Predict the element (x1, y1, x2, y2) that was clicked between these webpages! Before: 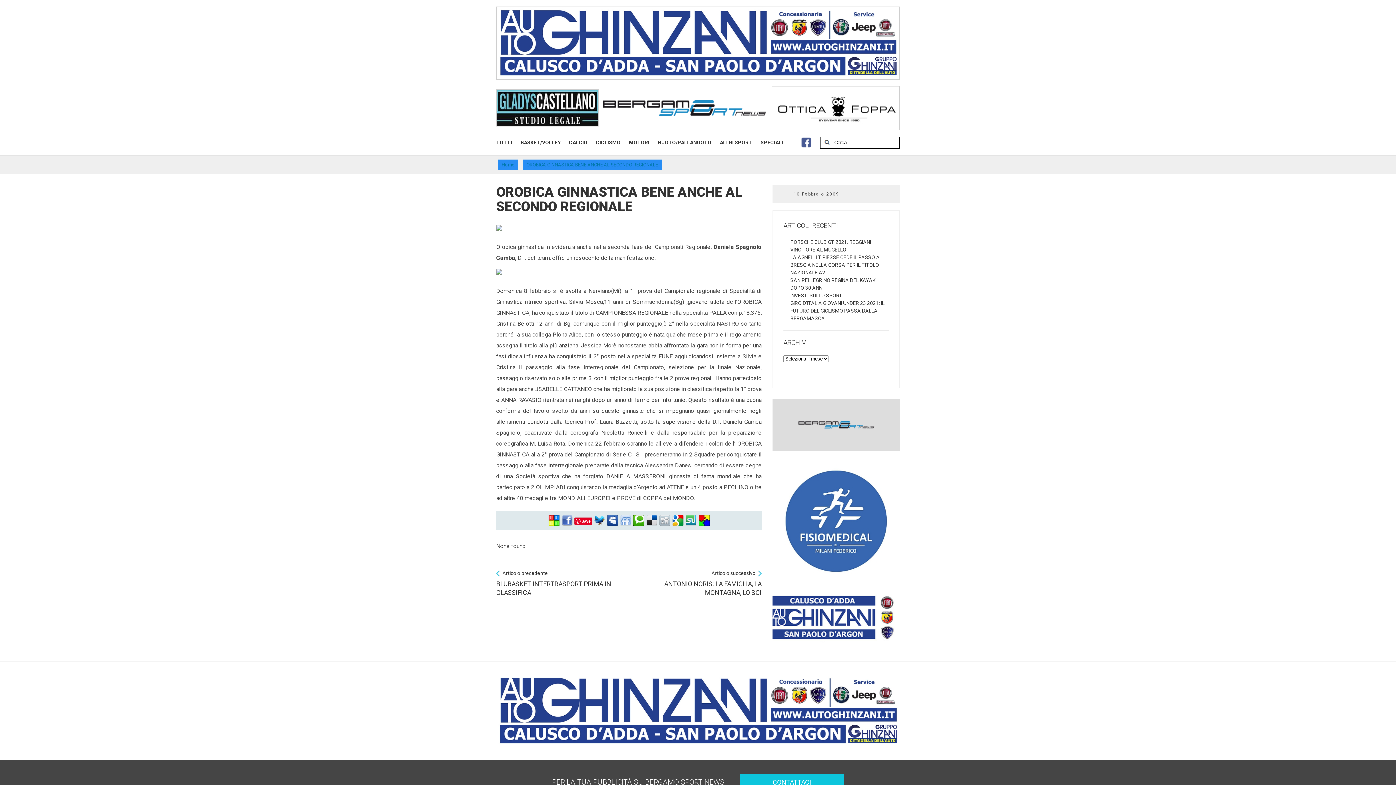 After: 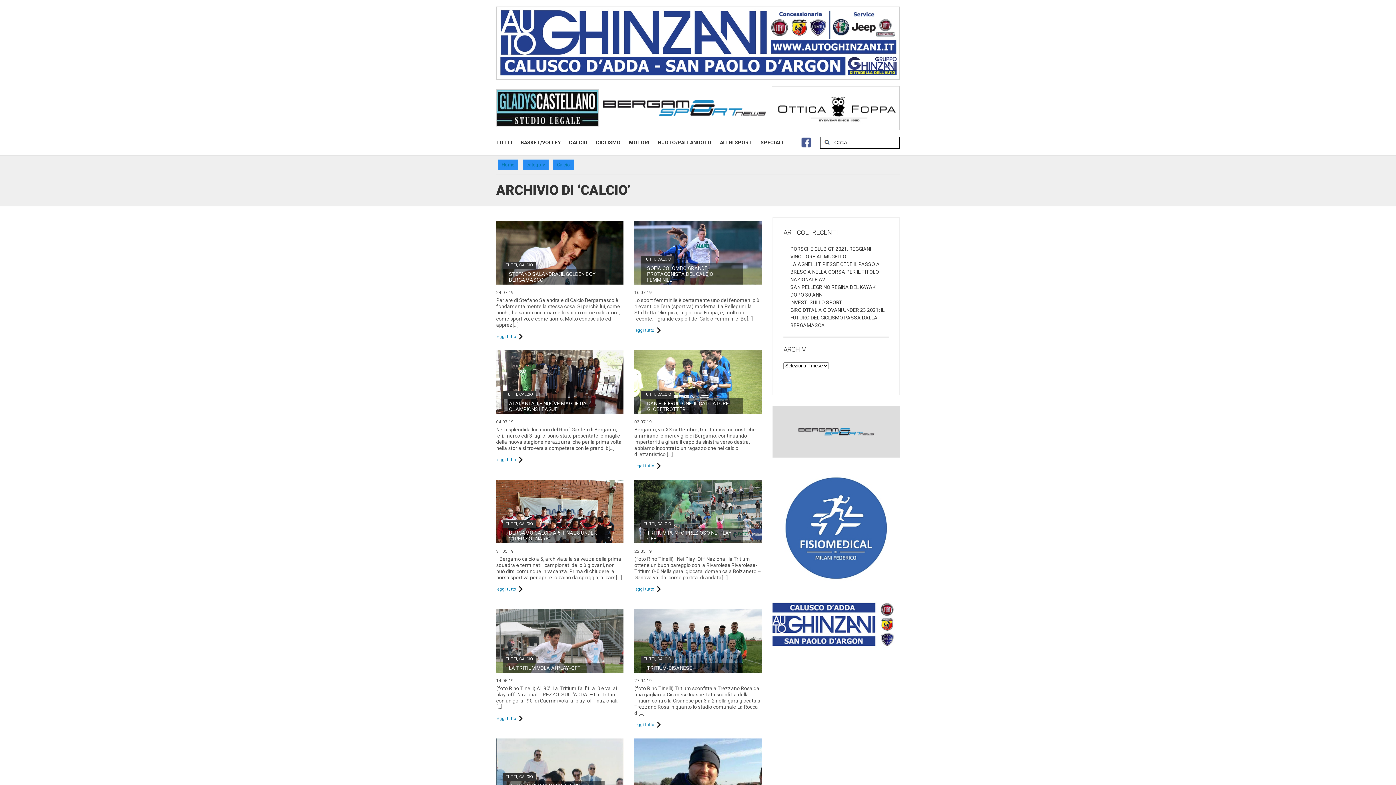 Action: bbox: (569, 139, 587, 145) label: CALCIO